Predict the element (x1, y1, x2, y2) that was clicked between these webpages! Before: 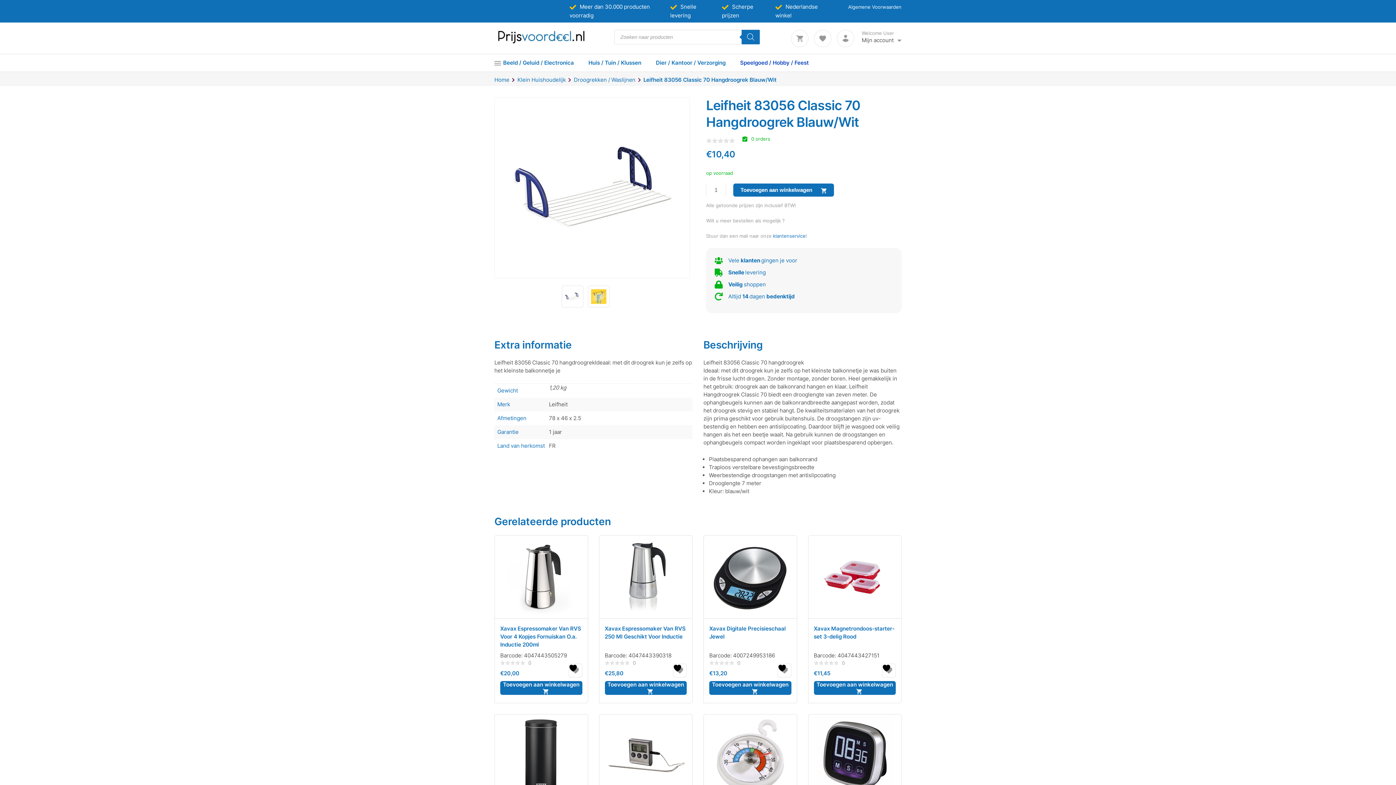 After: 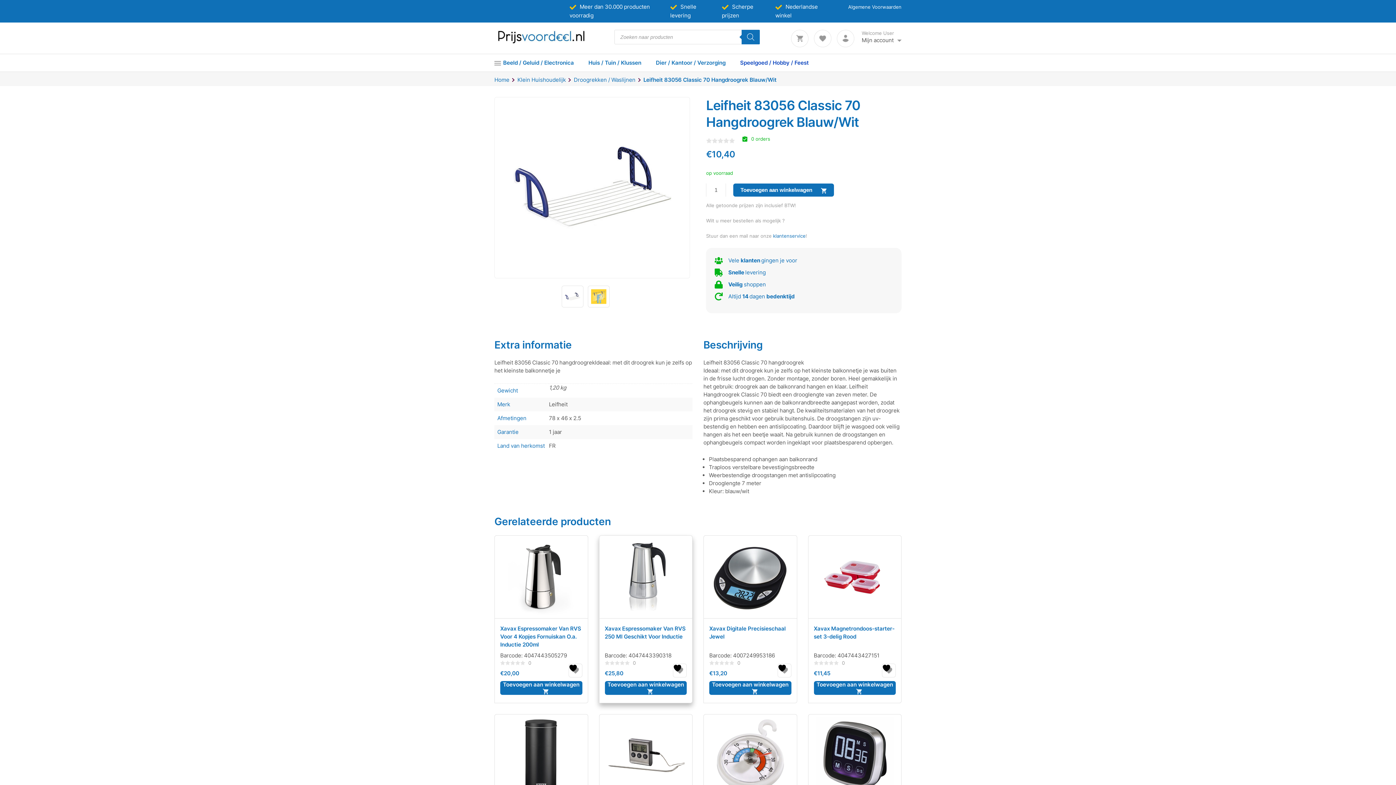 Action: label: Toevoegen aan winkelwagen: “Xavax Espressomaker Van RVS 250 Ml Geschikt Voor Inductie“ bbox: (604, 681, 686, 695)